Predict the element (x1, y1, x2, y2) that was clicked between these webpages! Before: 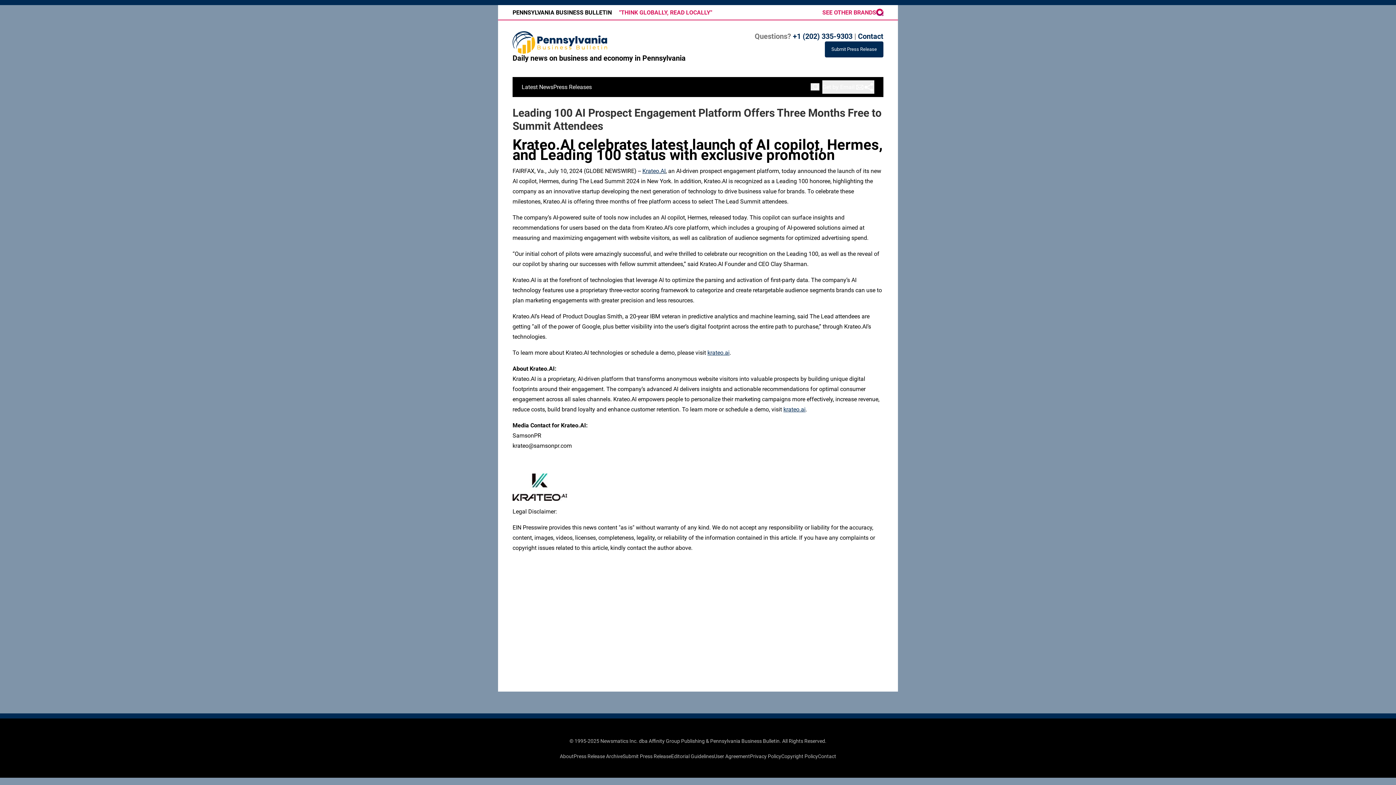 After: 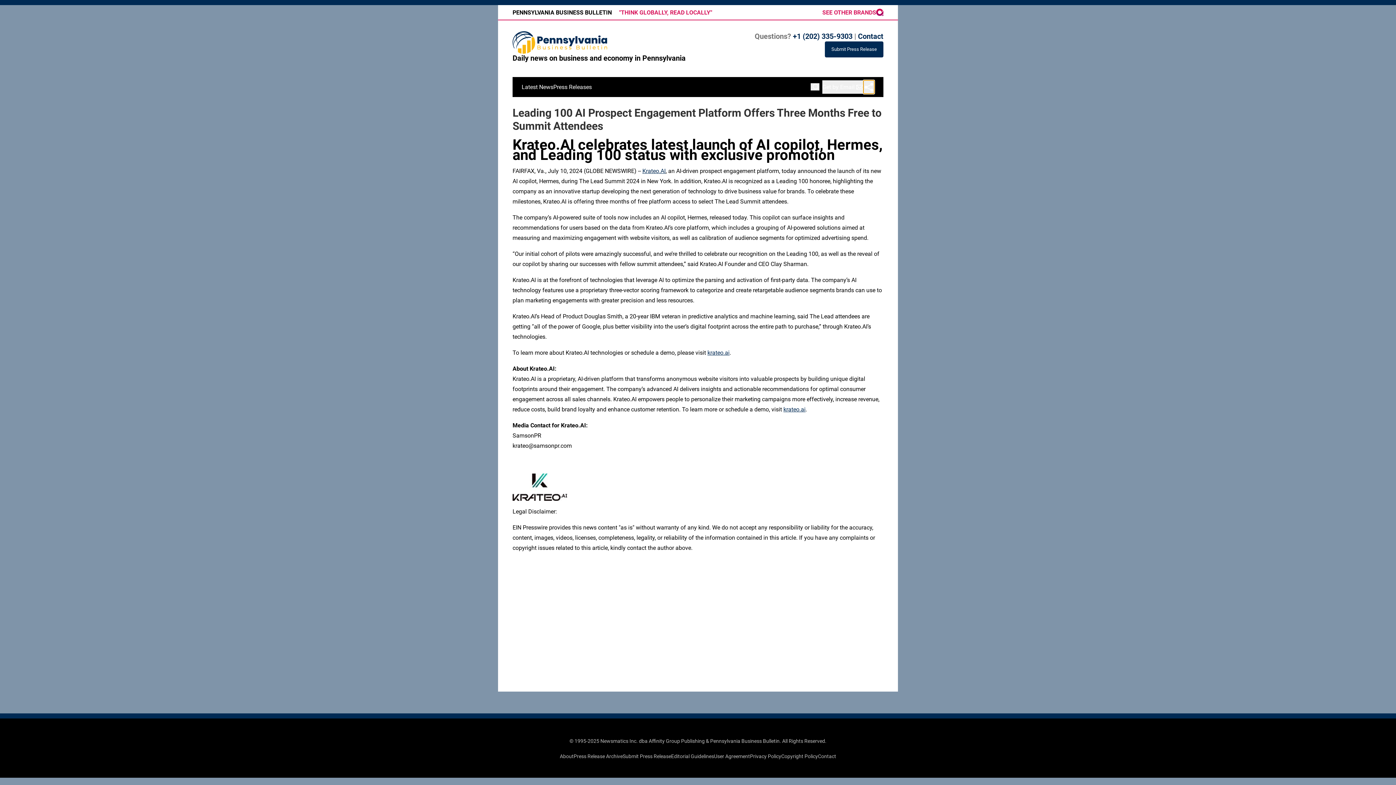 Action: bbox: (863, 80, 874, 93)